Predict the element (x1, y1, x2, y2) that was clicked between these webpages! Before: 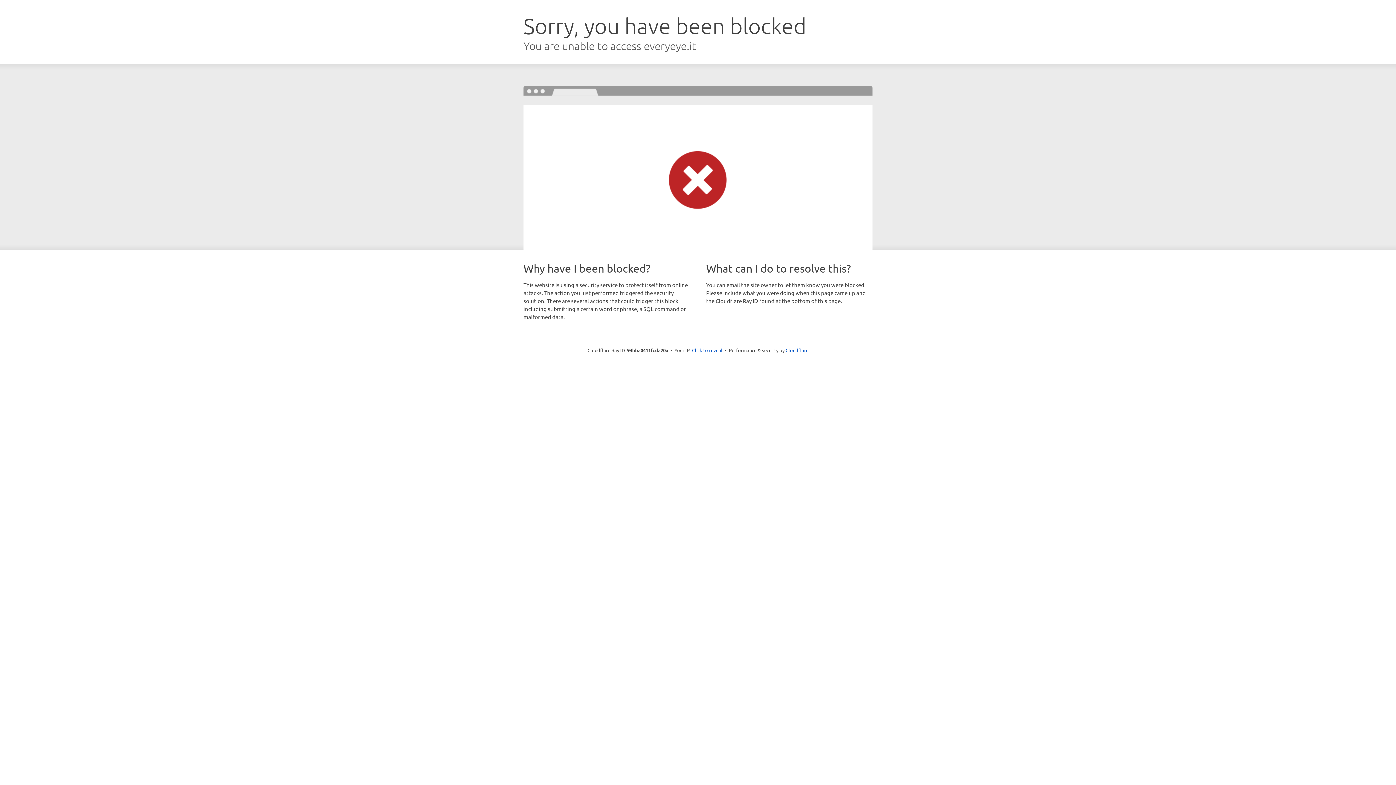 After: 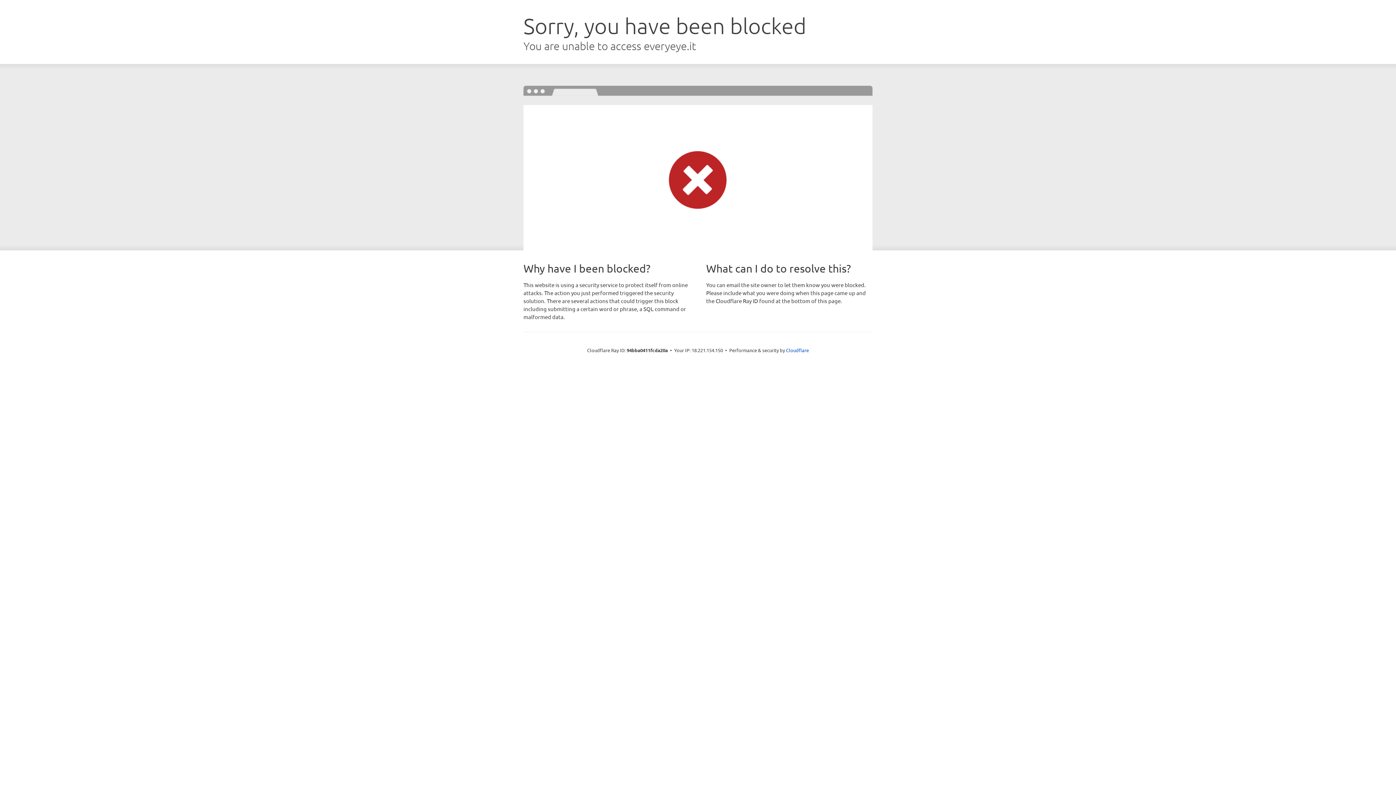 Action: label: Click to reveal bbox: (692, 346, 722, 353)